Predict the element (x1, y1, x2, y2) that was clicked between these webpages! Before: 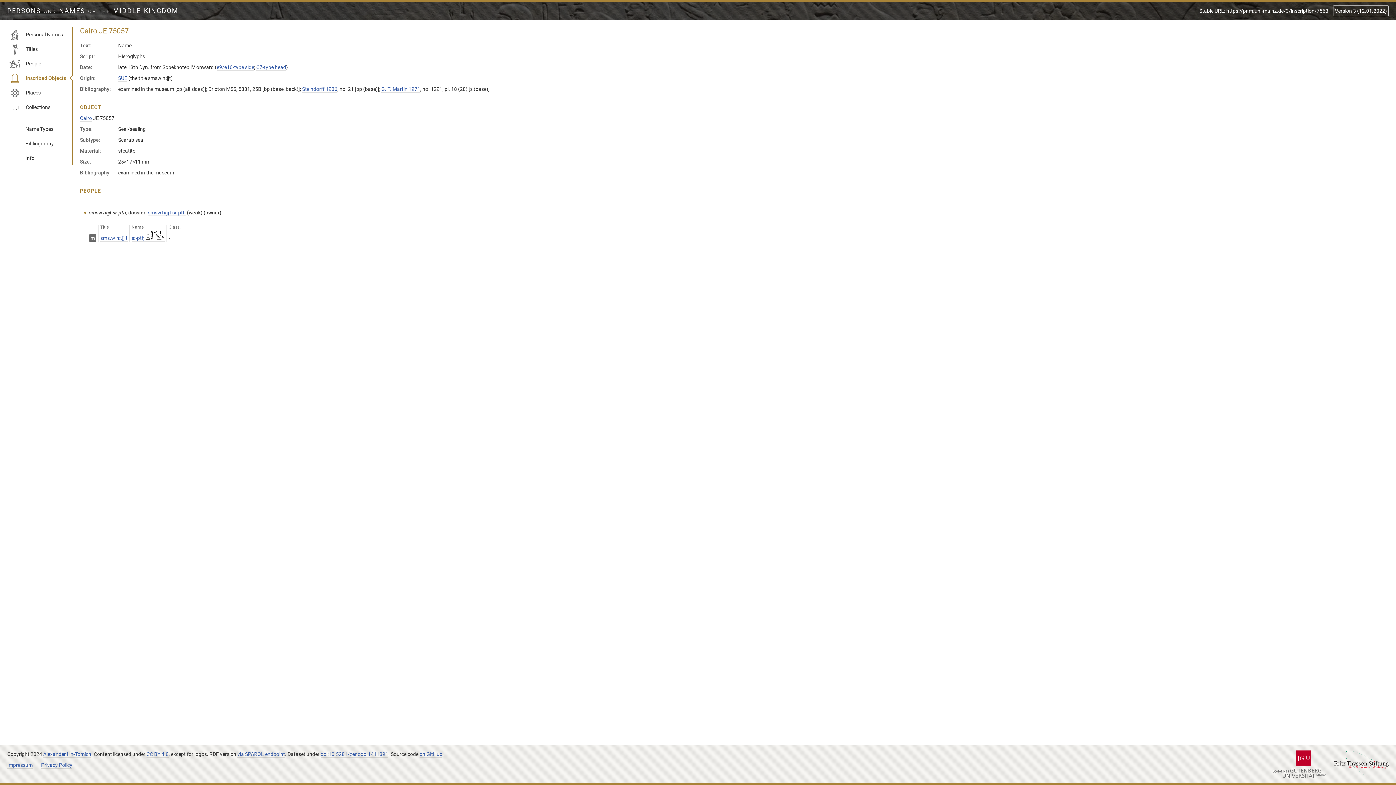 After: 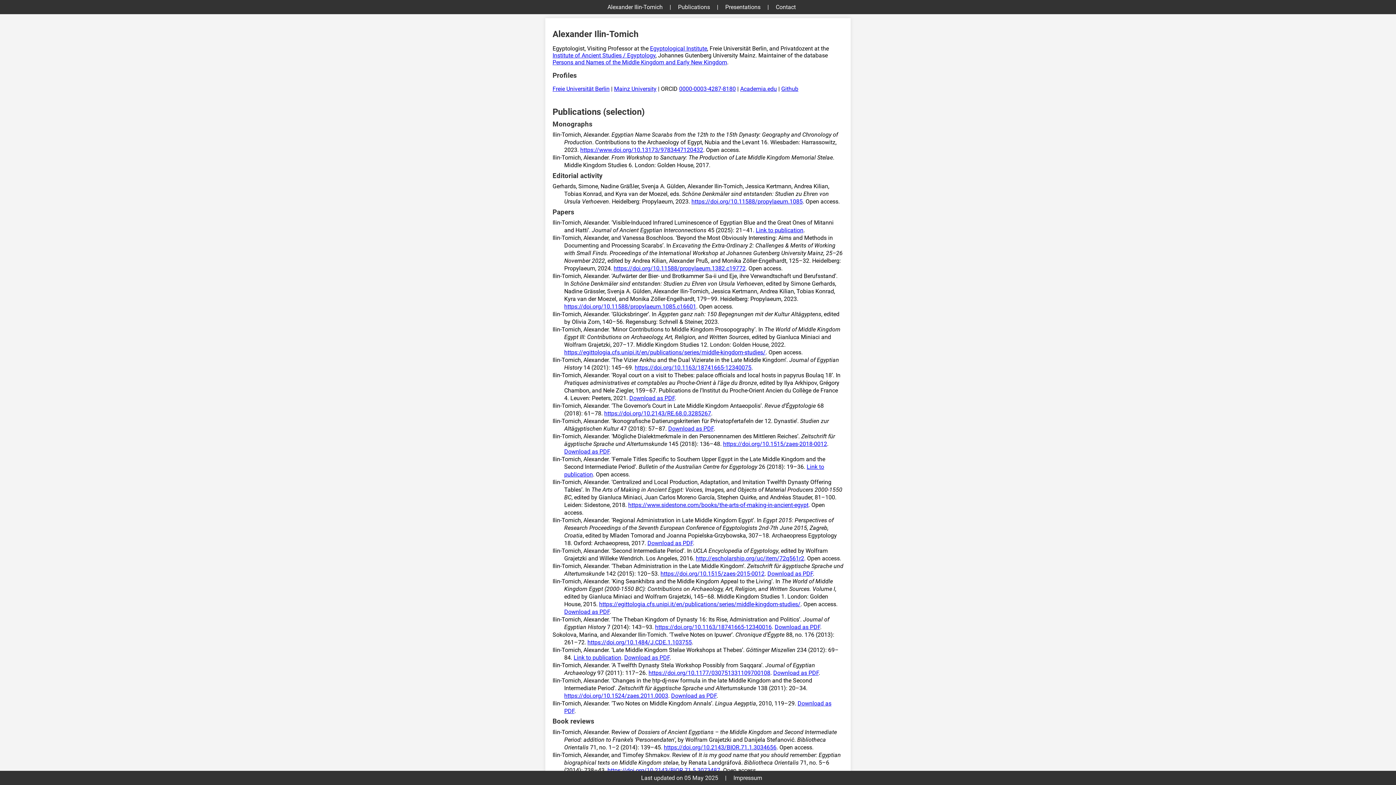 Action: bbox: (43, 751, 91, 758) label: Alexander Ilin-Tomich